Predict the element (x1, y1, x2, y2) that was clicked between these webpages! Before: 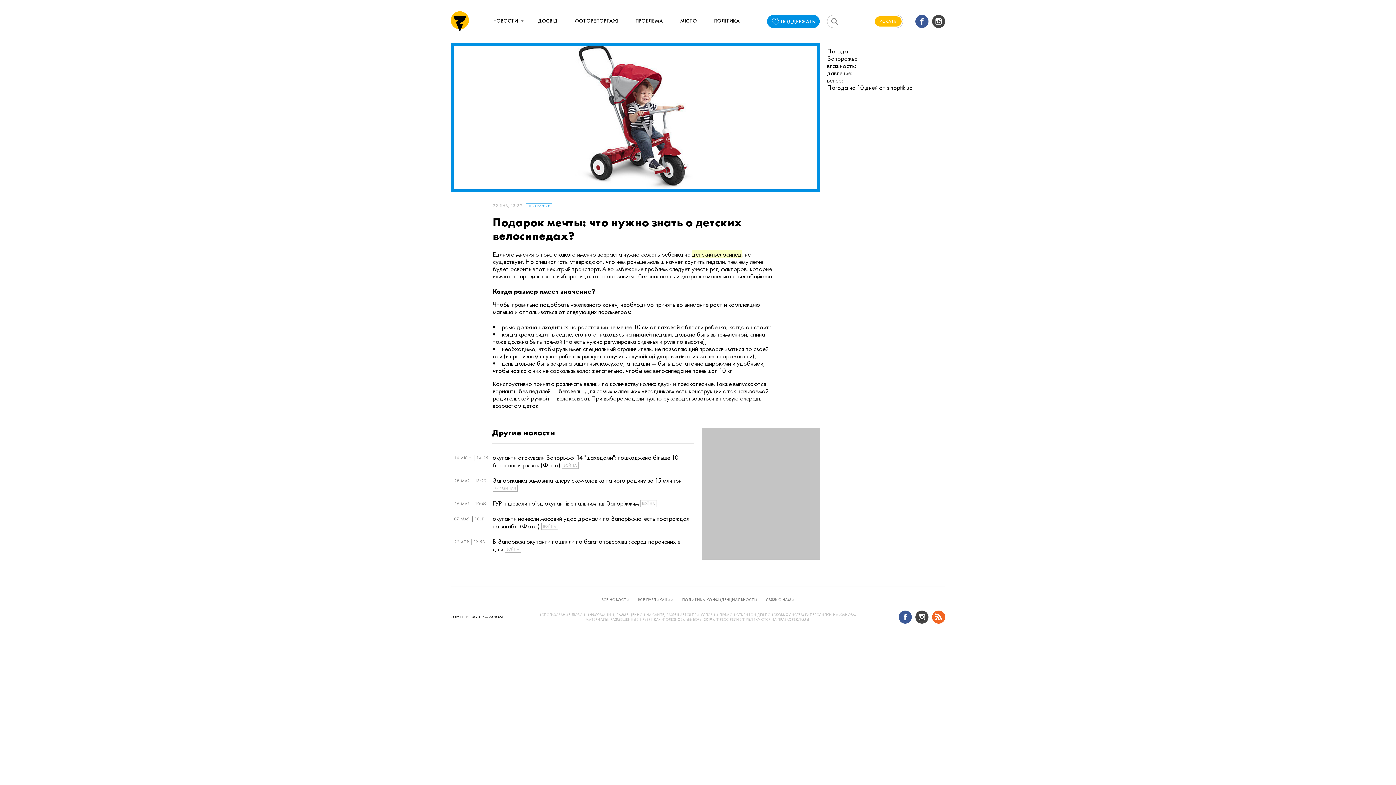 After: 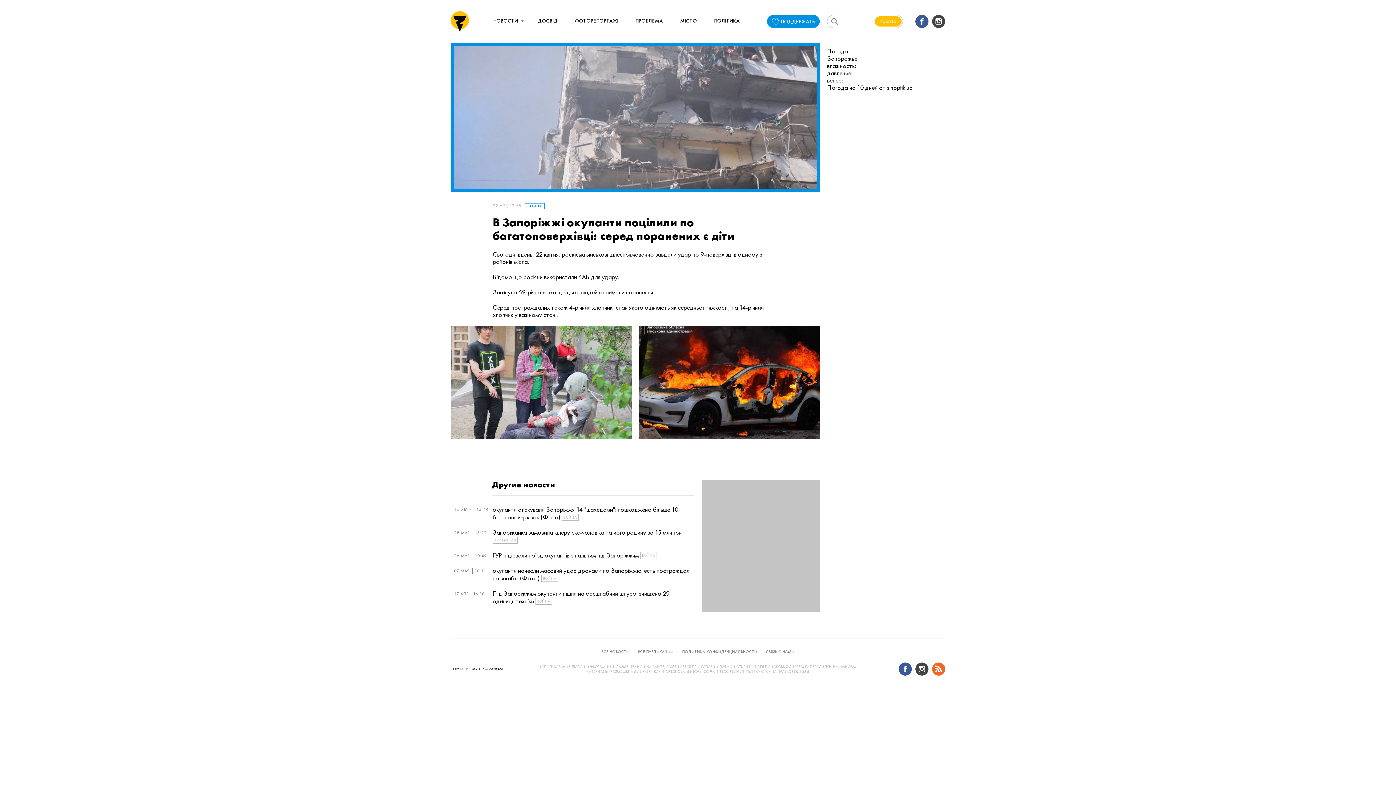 Action: label: 22 АПР
12:58
В Запоріжжі окупанти поцілили по багатоповерхівці: серед поранених є діти ВОЙНА bbox: (492, 537, 694, 553)